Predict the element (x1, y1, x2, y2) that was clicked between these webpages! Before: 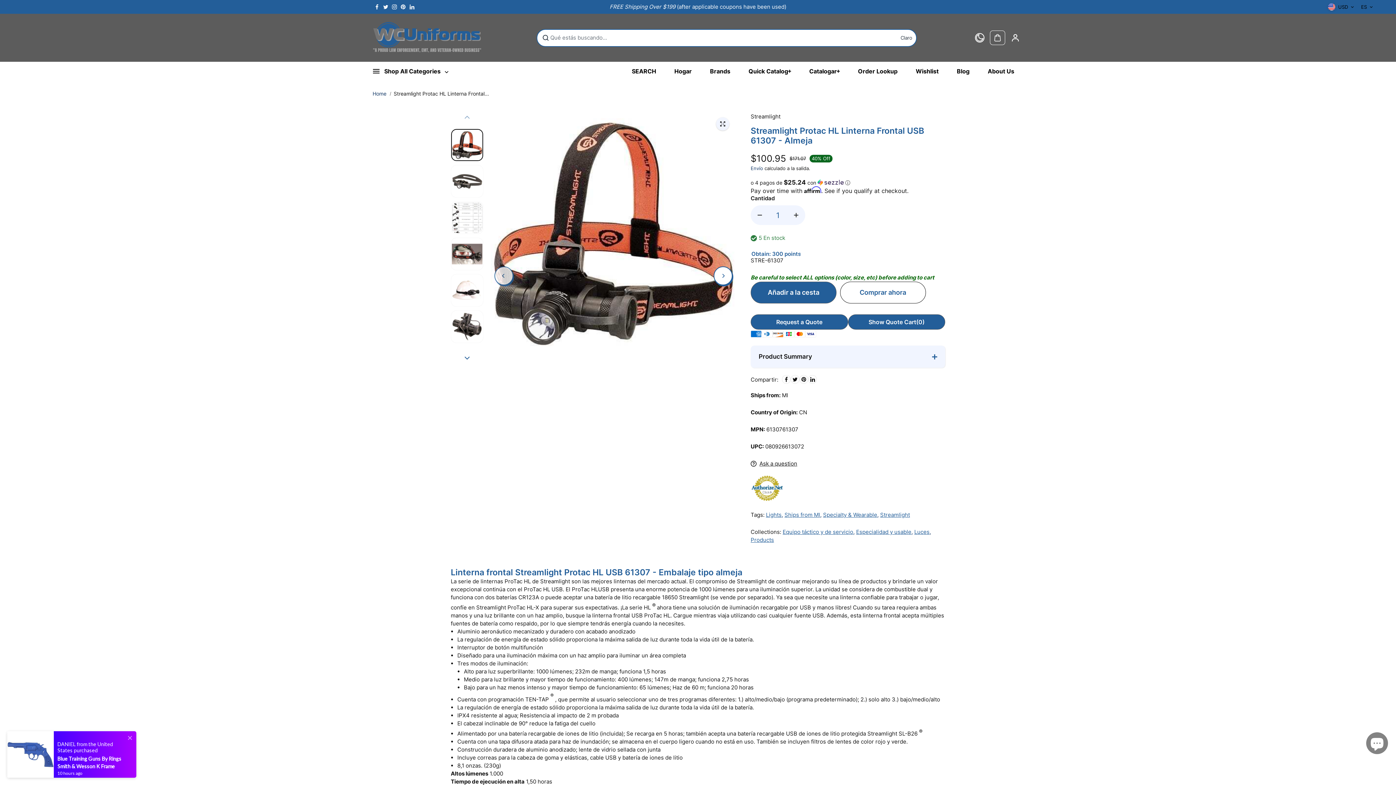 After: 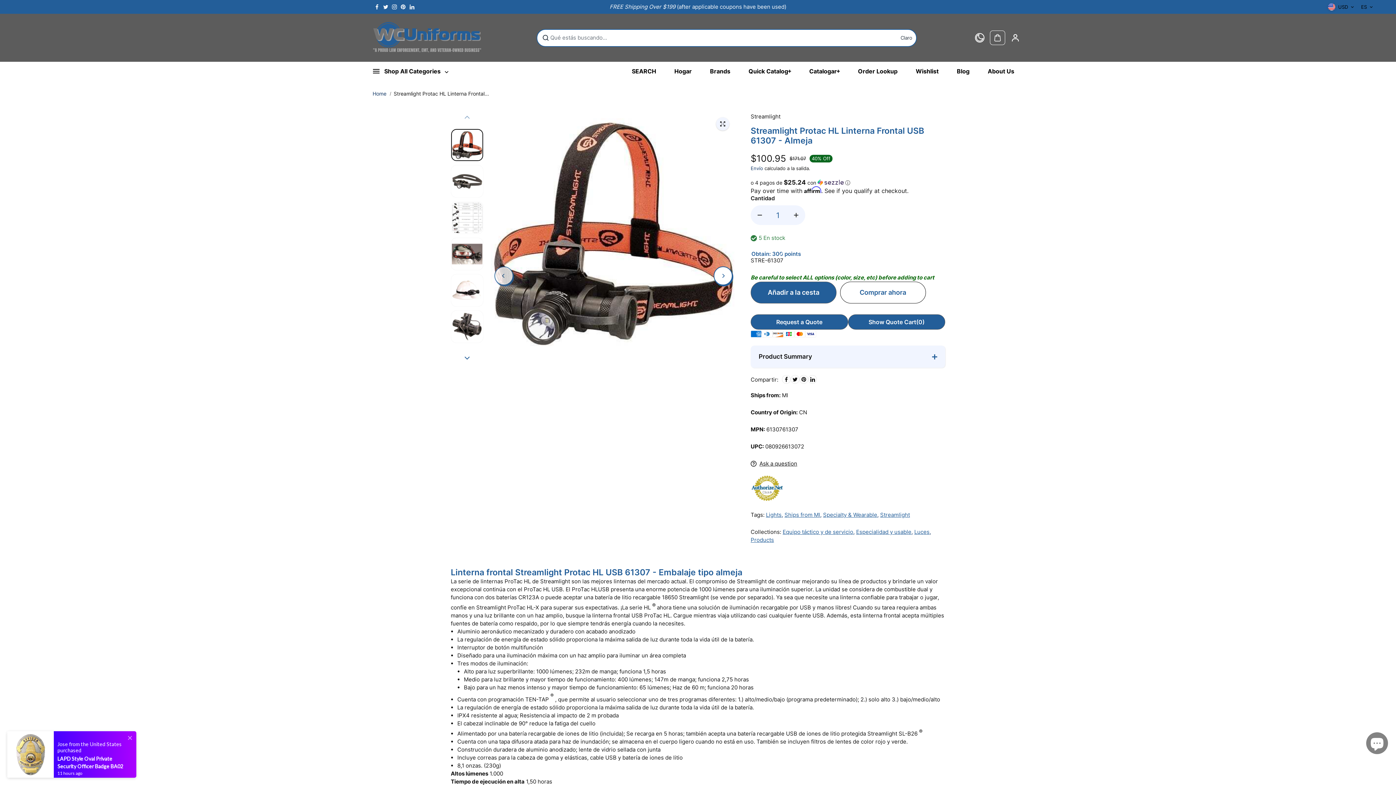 Action: label: Request a Quote bbox: (750, 314, 848, 329)